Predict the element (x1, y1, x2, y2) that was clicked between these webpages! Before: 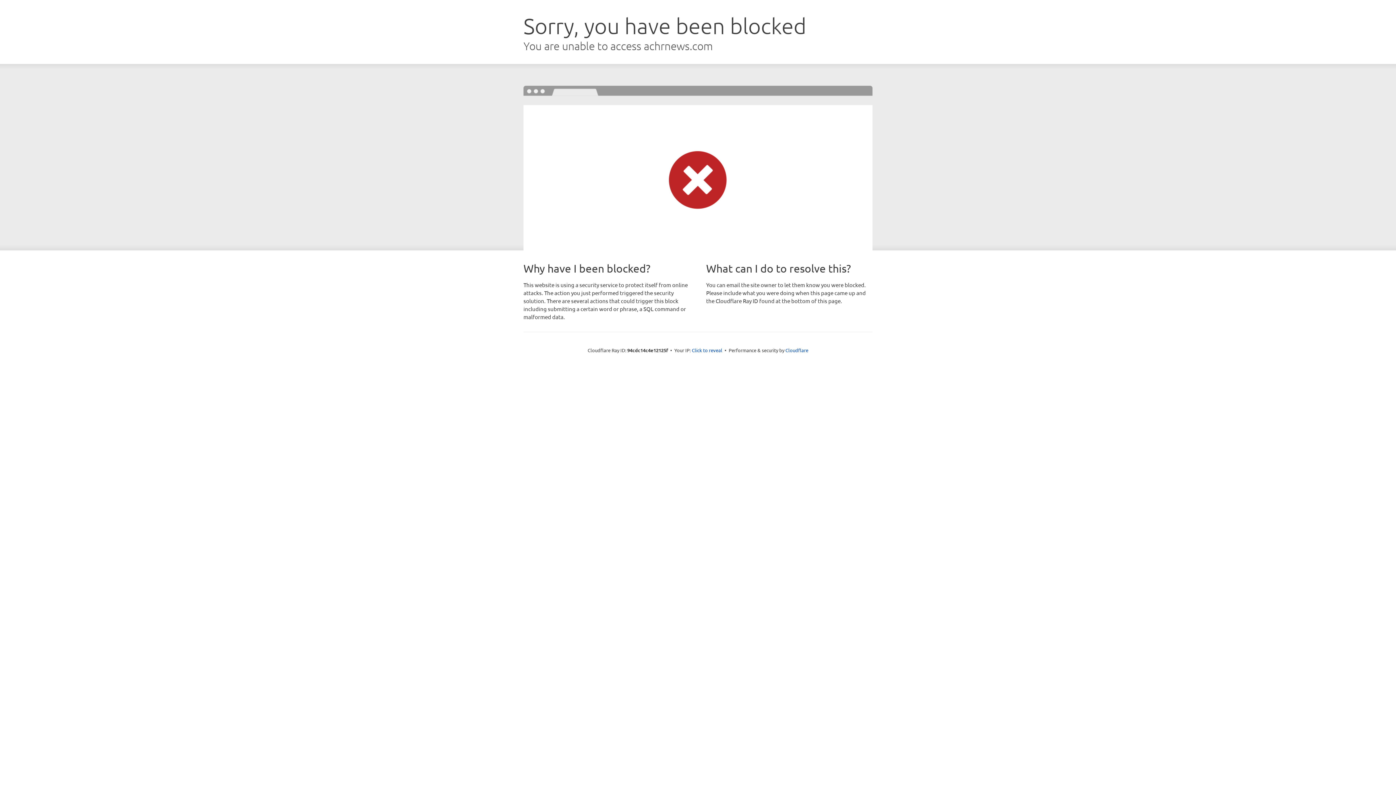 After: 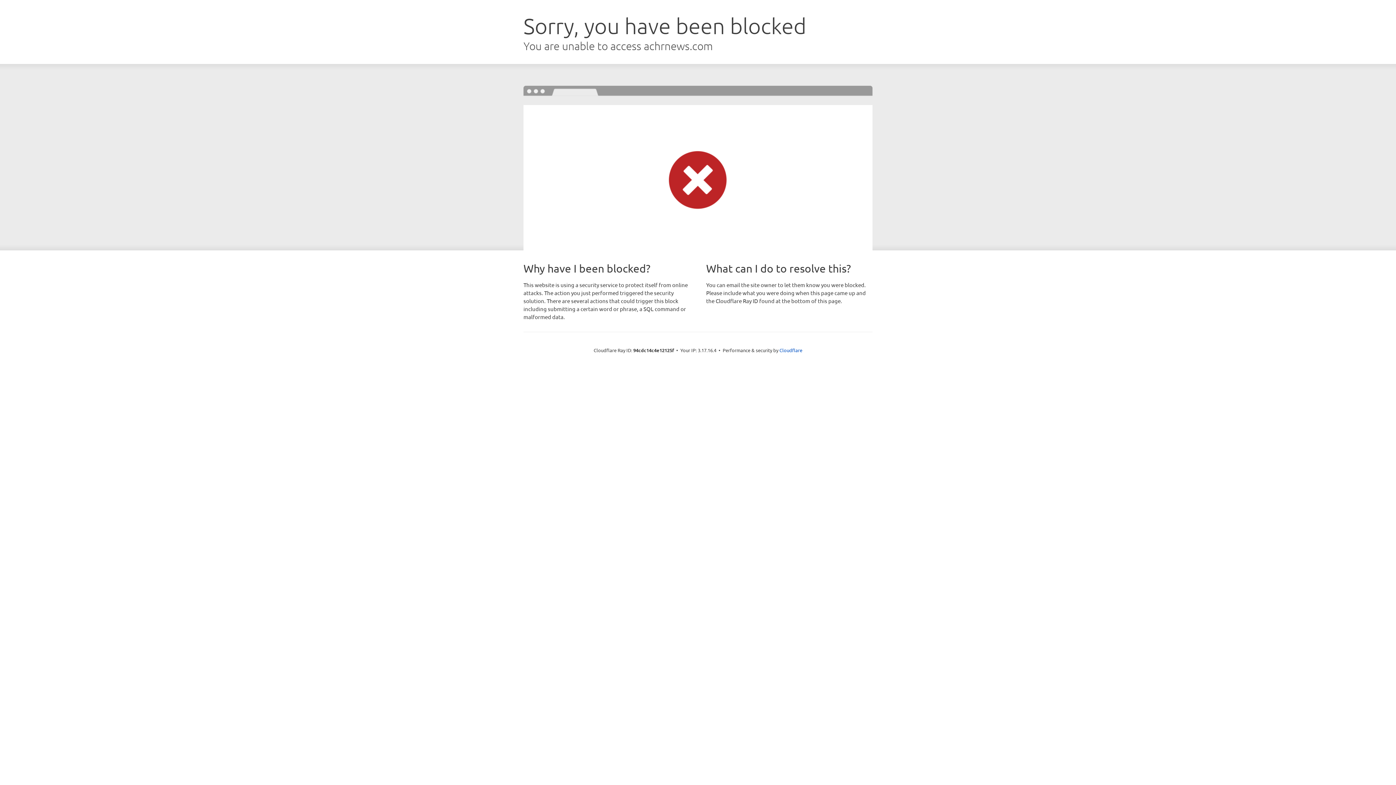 Action: bbox: (692, 346, 722, 353) label: Click to reveal